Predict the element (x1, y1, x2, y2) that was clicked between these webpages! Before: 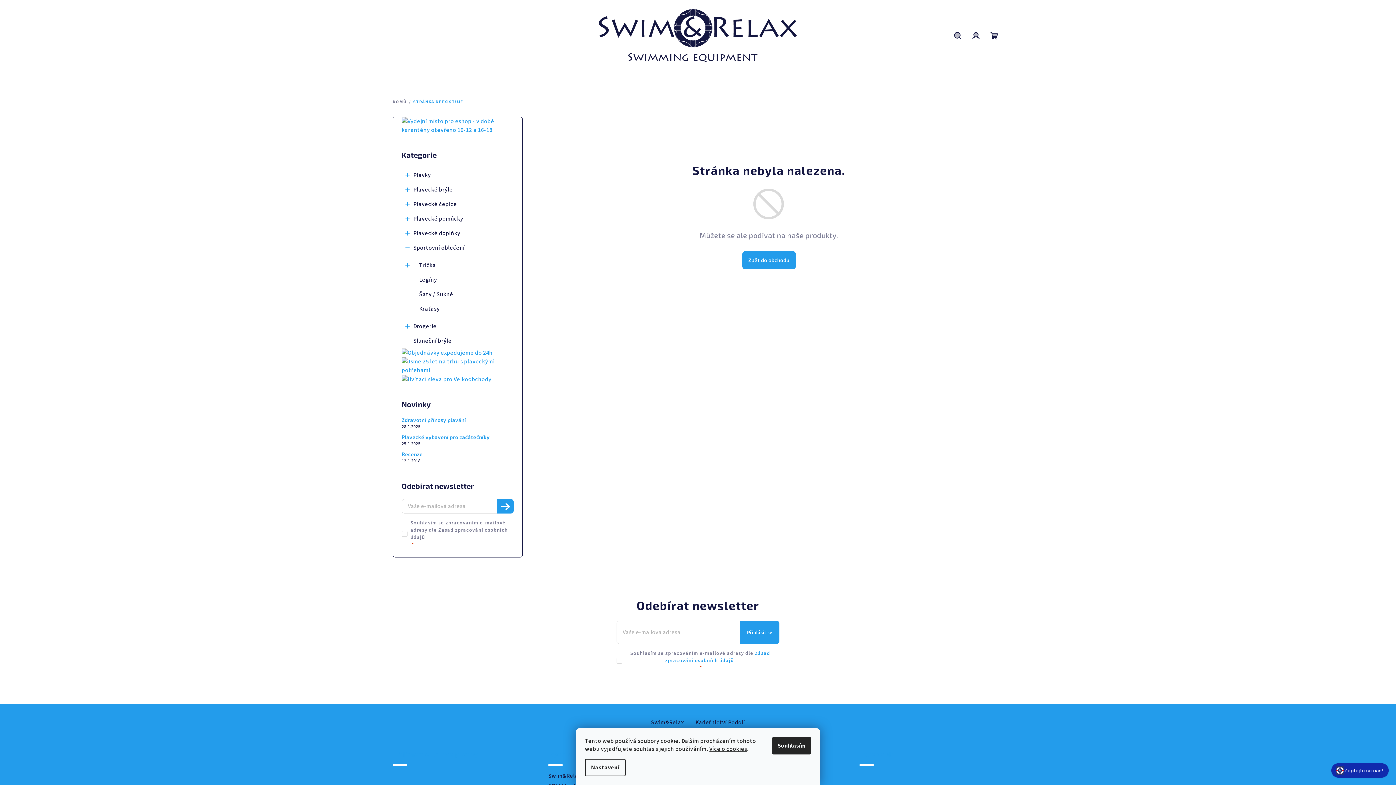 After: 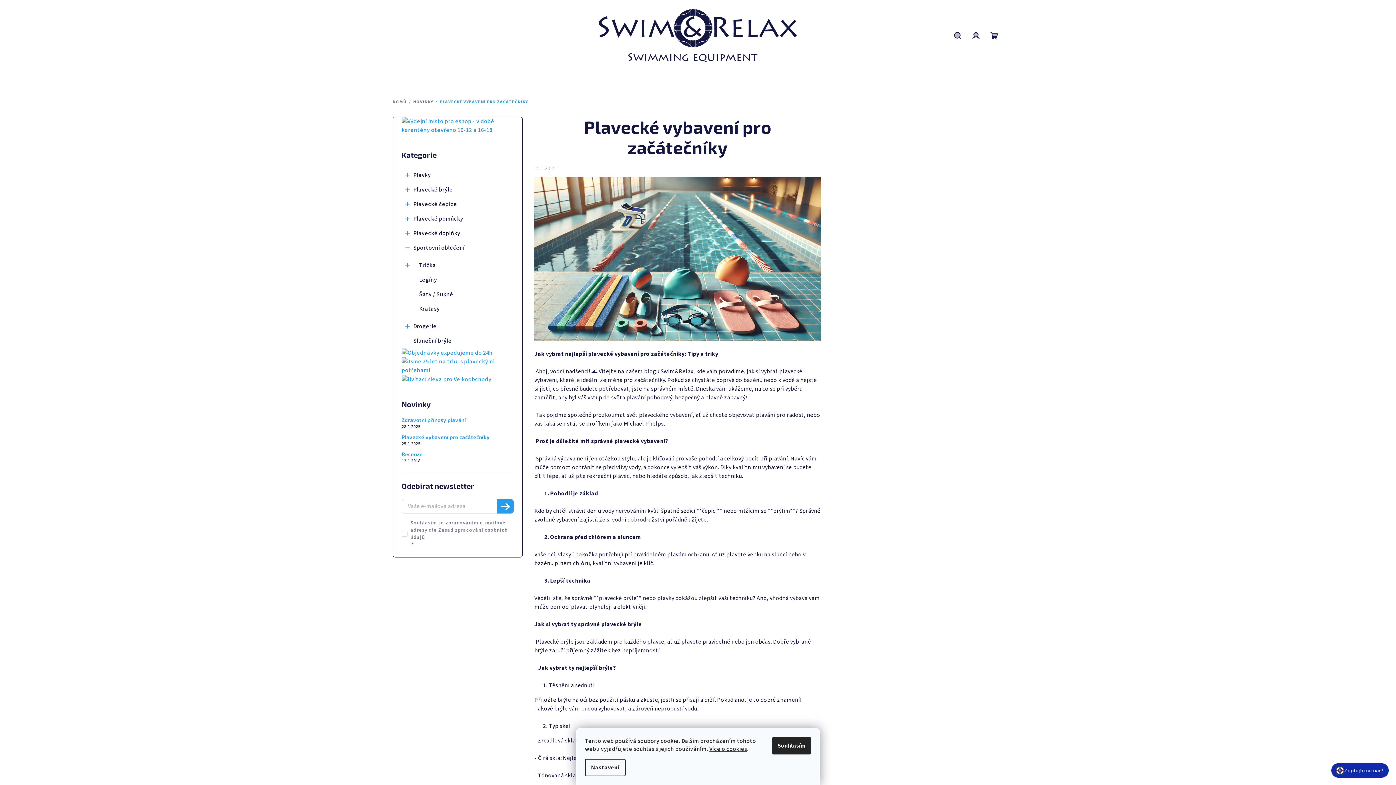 Action: label: Plavecké vybavení pro začátečníky bbox: (401, 434, 513, 440)